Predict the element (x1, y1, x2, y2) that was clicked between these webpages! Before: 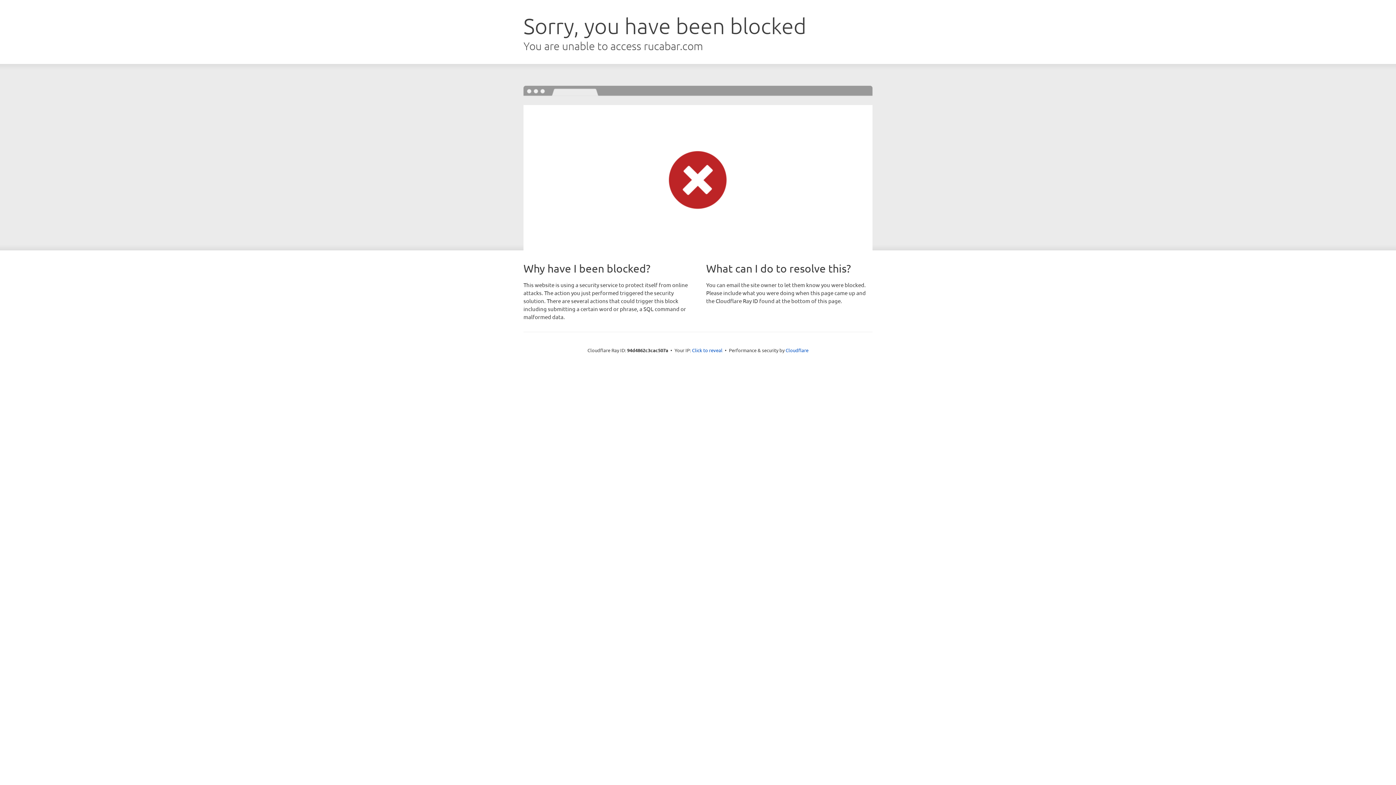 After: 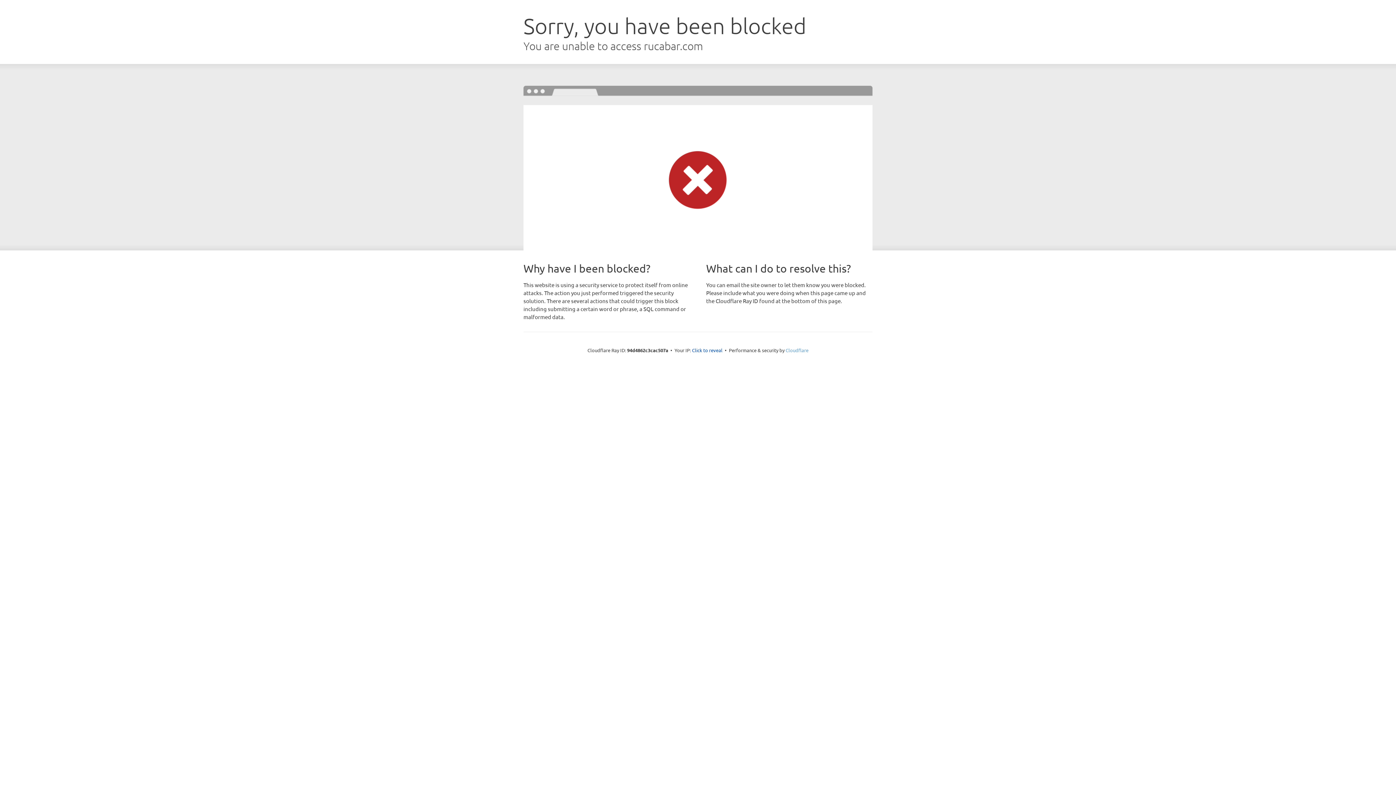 Action: bbox: (785, 347, 808, 353) label: Cloudflare